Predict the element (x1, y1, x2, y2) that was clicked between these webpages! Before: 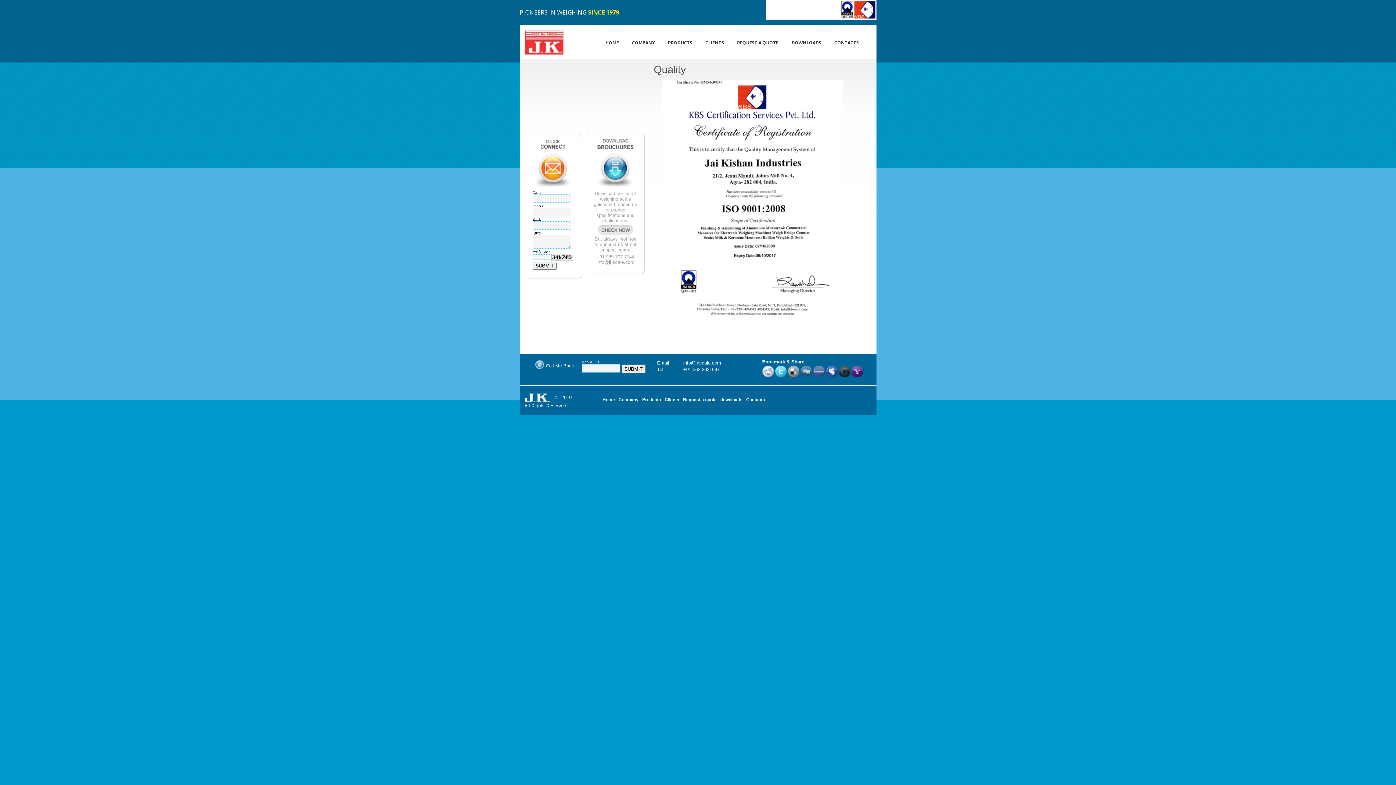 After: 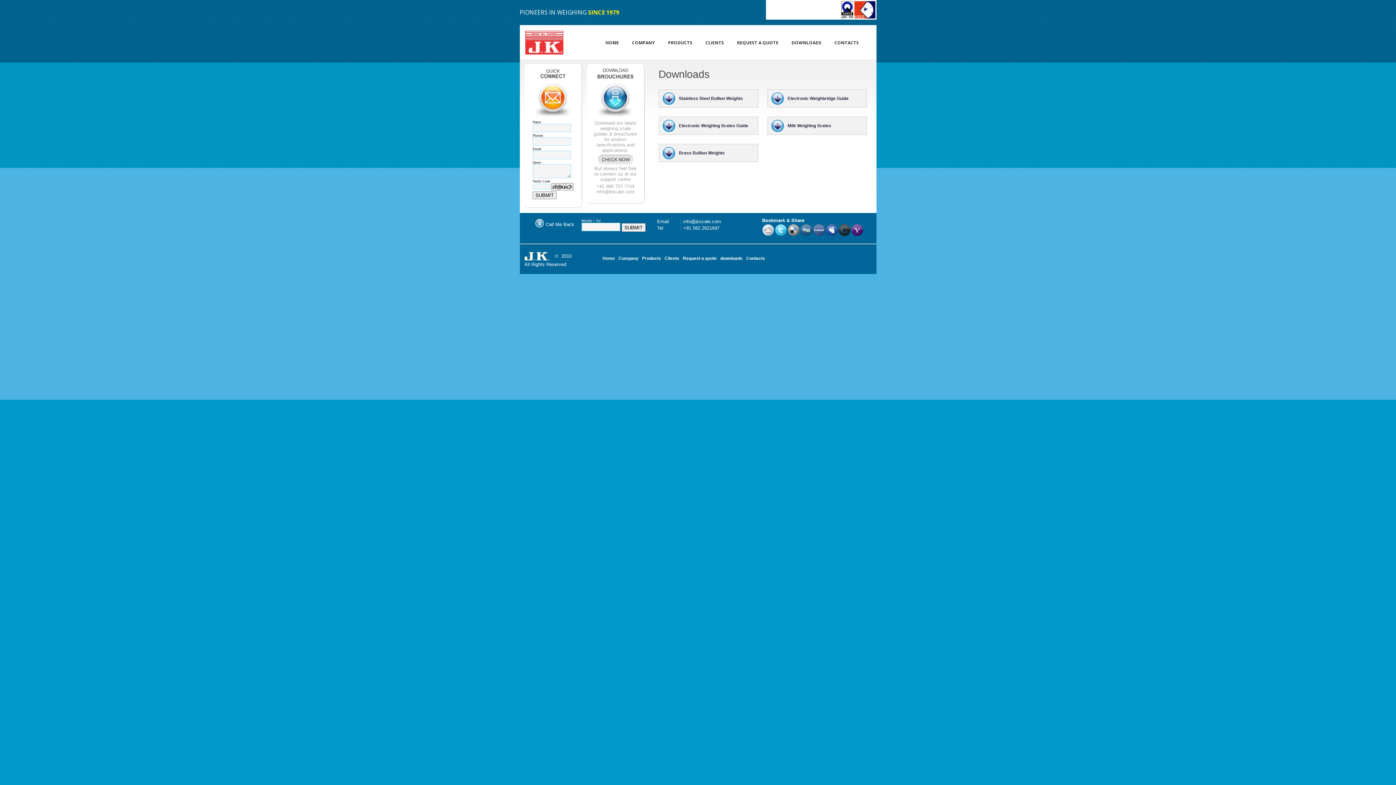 Action: label: DOWNLOADS bbox: (786, 37, 827, 48)